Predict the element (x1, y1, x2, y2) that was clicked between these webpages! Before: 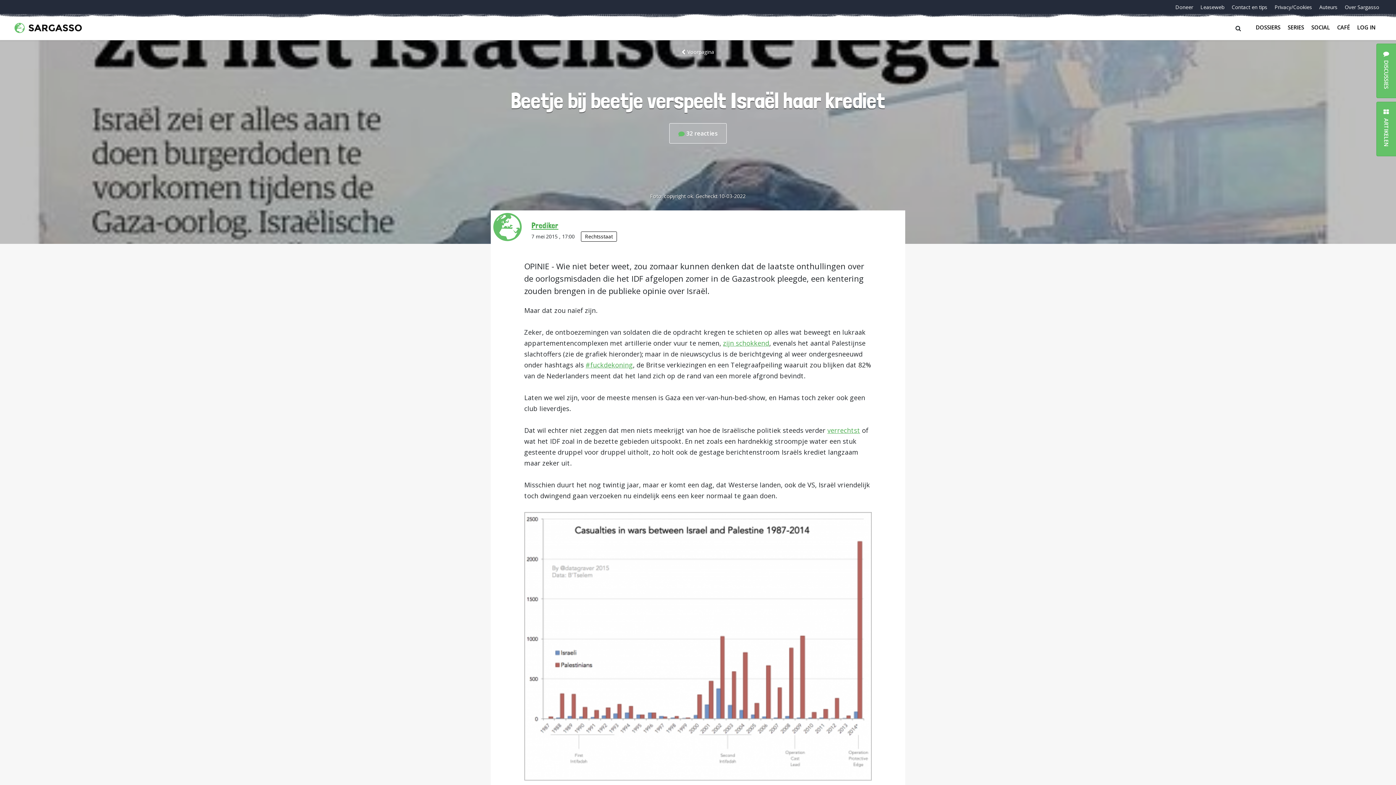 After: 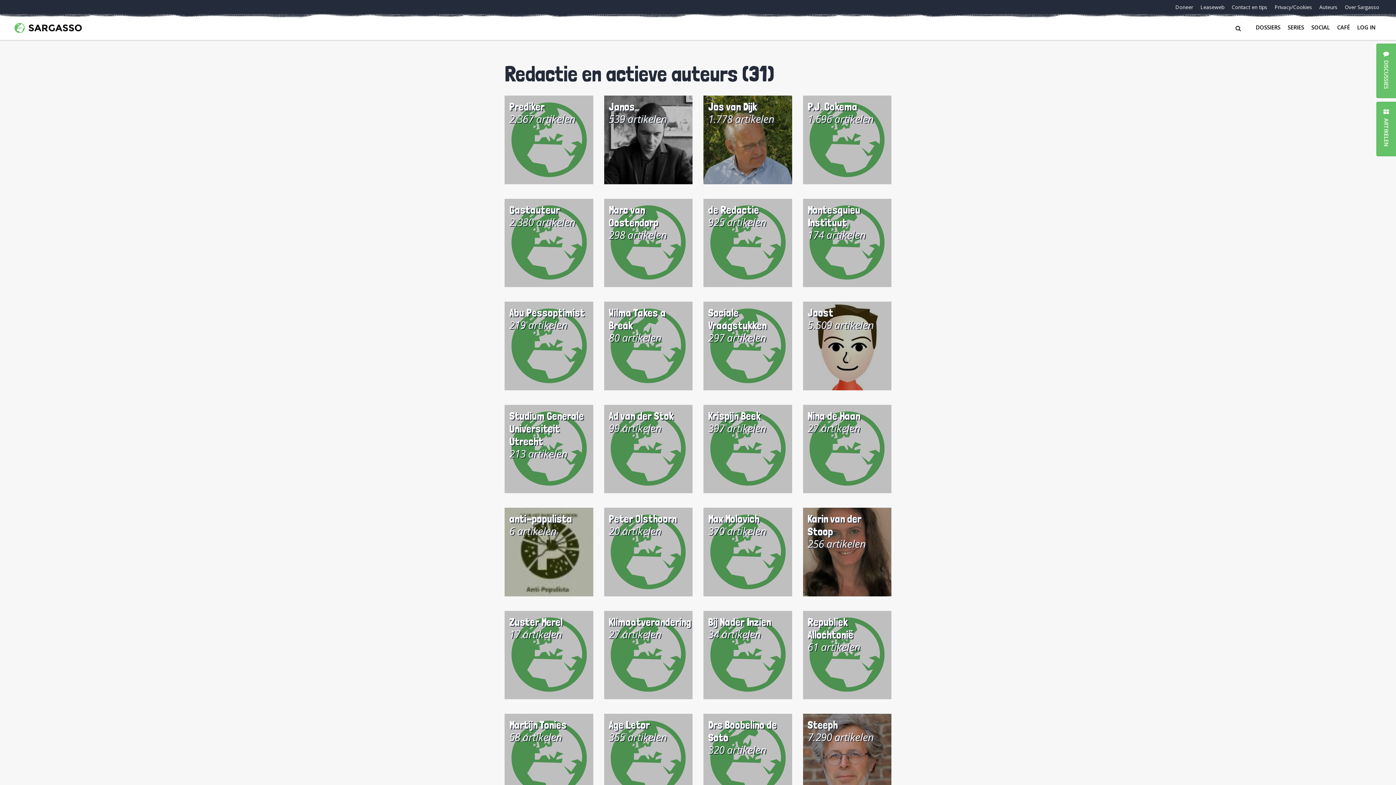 Action: label: Auteurs bbox: (1316, 3, 1340, 10)